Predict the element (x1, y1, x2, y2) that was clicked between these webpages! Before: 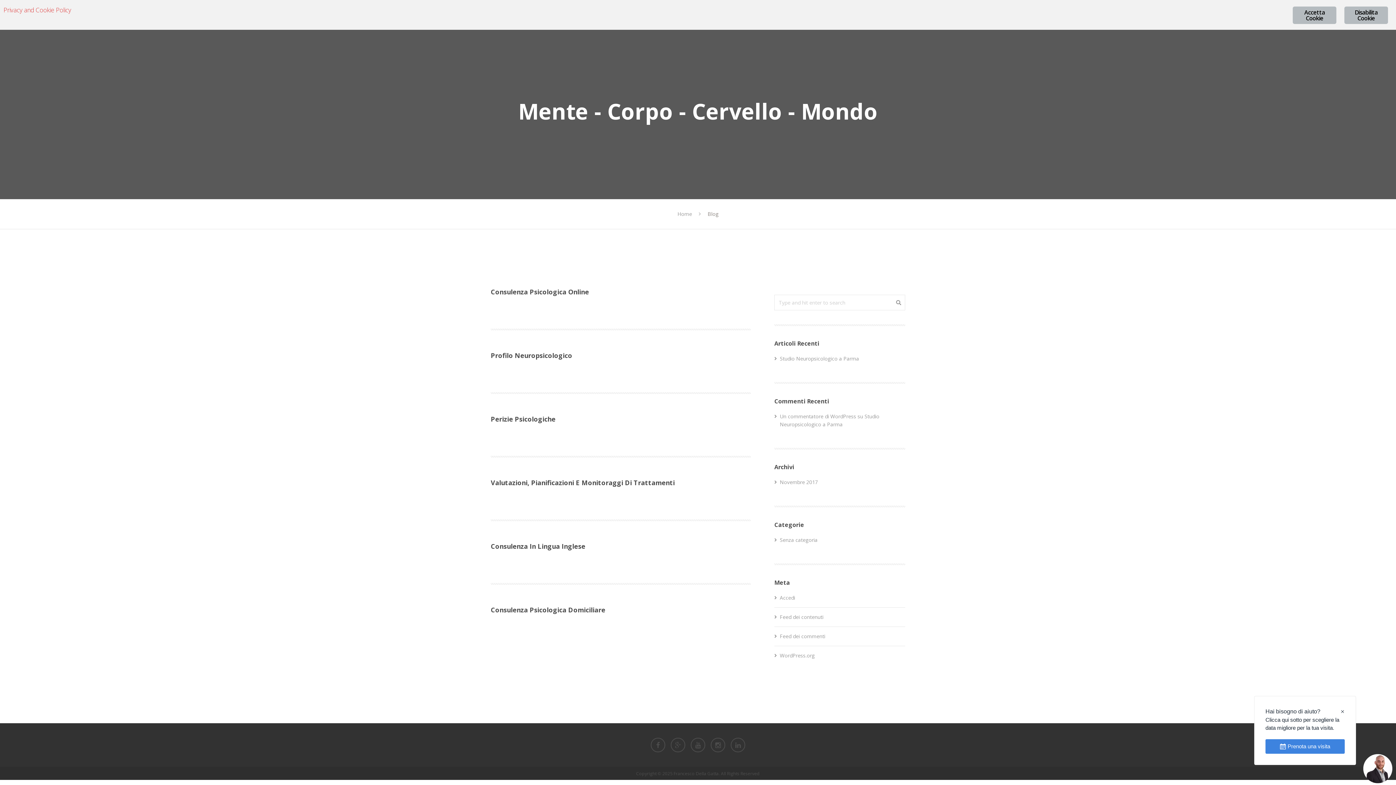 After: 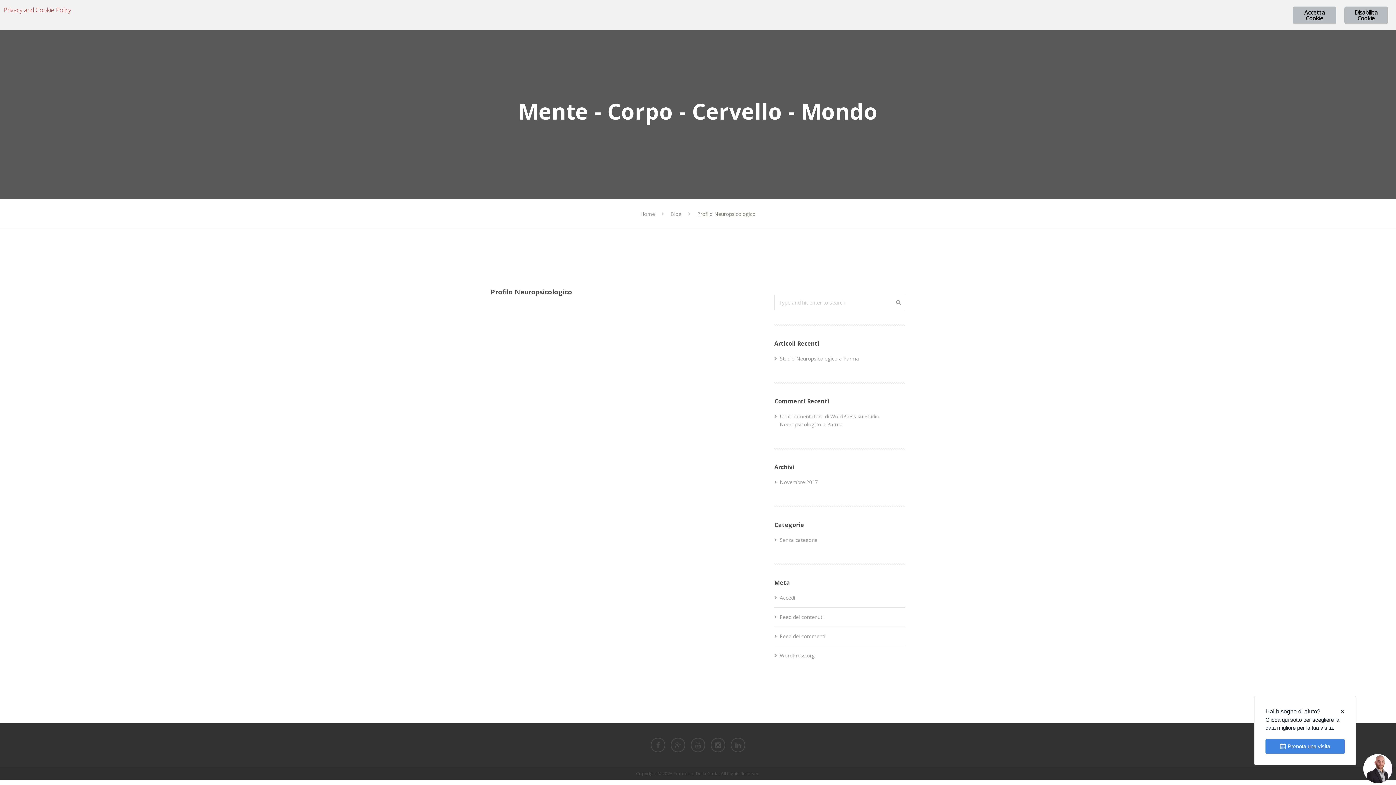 Action: label: Profilo Neuropsicologico bbox: (490, 351, 572, 360)